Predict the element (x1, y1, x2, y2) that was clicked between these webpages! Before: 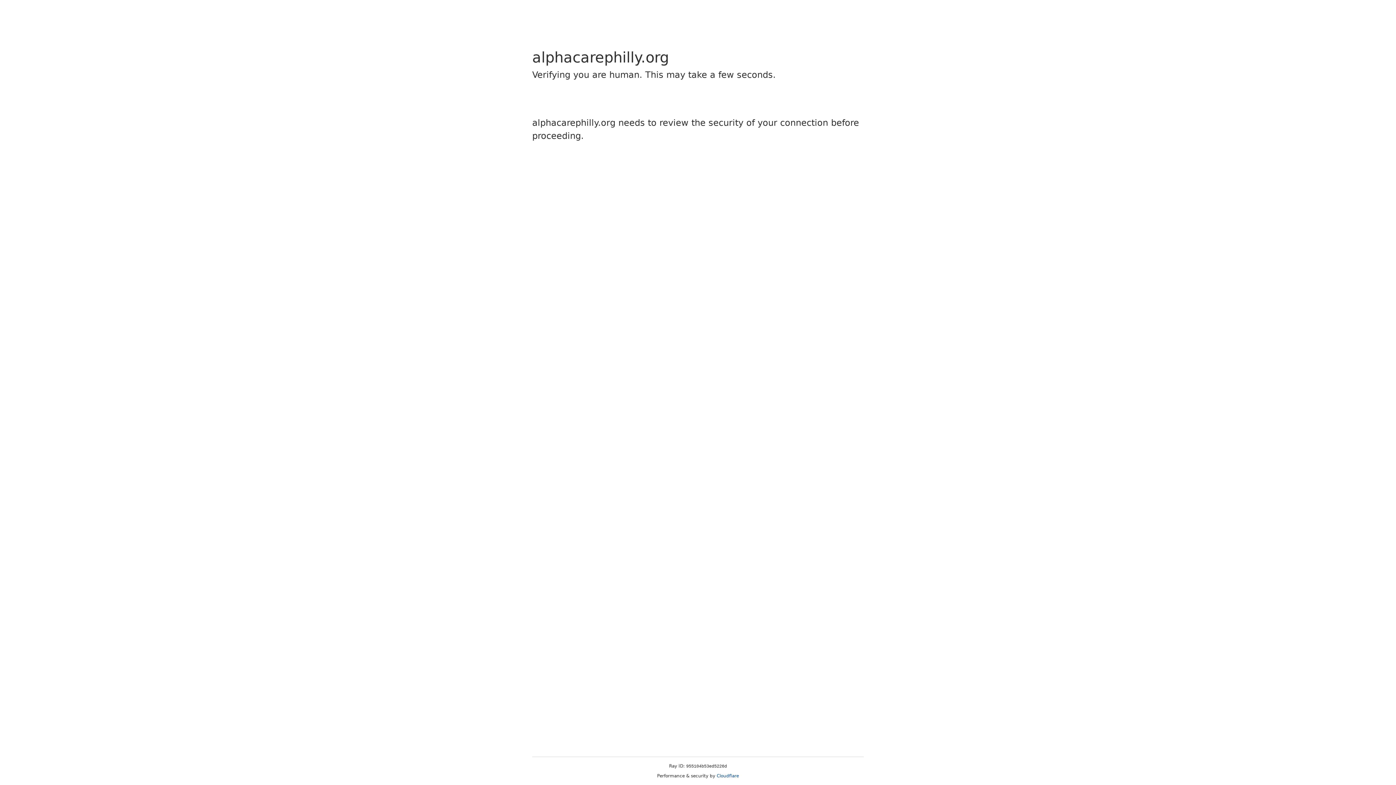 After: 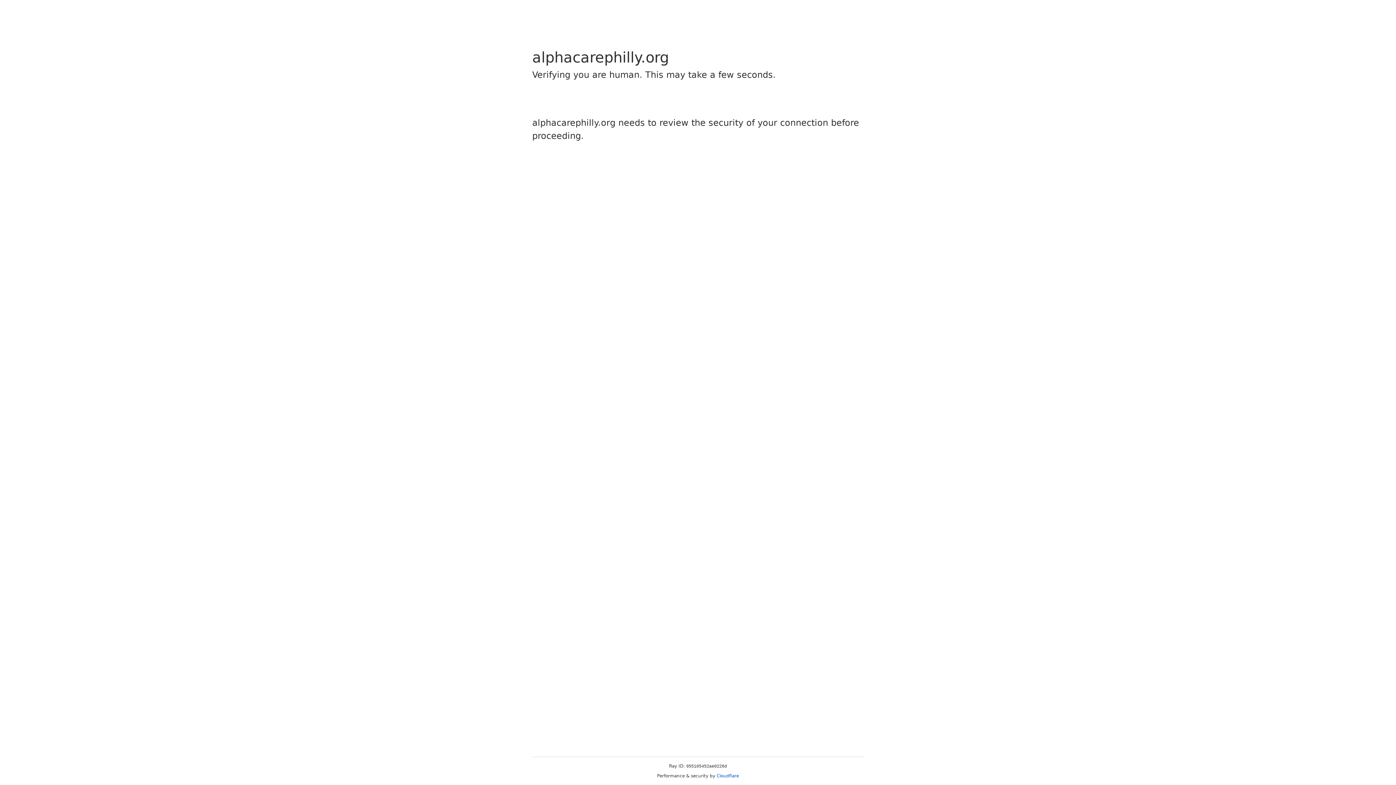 Action: bbox: (716, 773, 739, 778) label: Cloudflare